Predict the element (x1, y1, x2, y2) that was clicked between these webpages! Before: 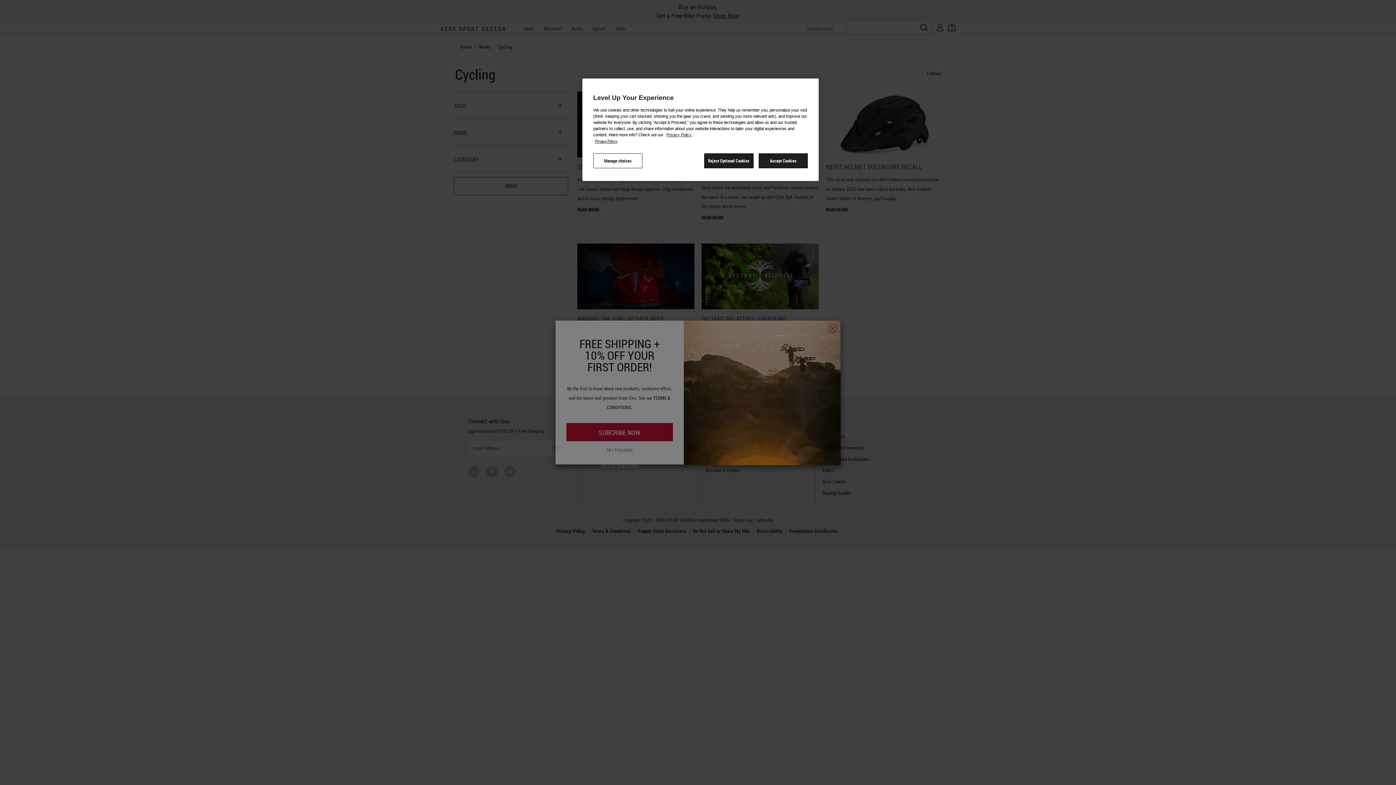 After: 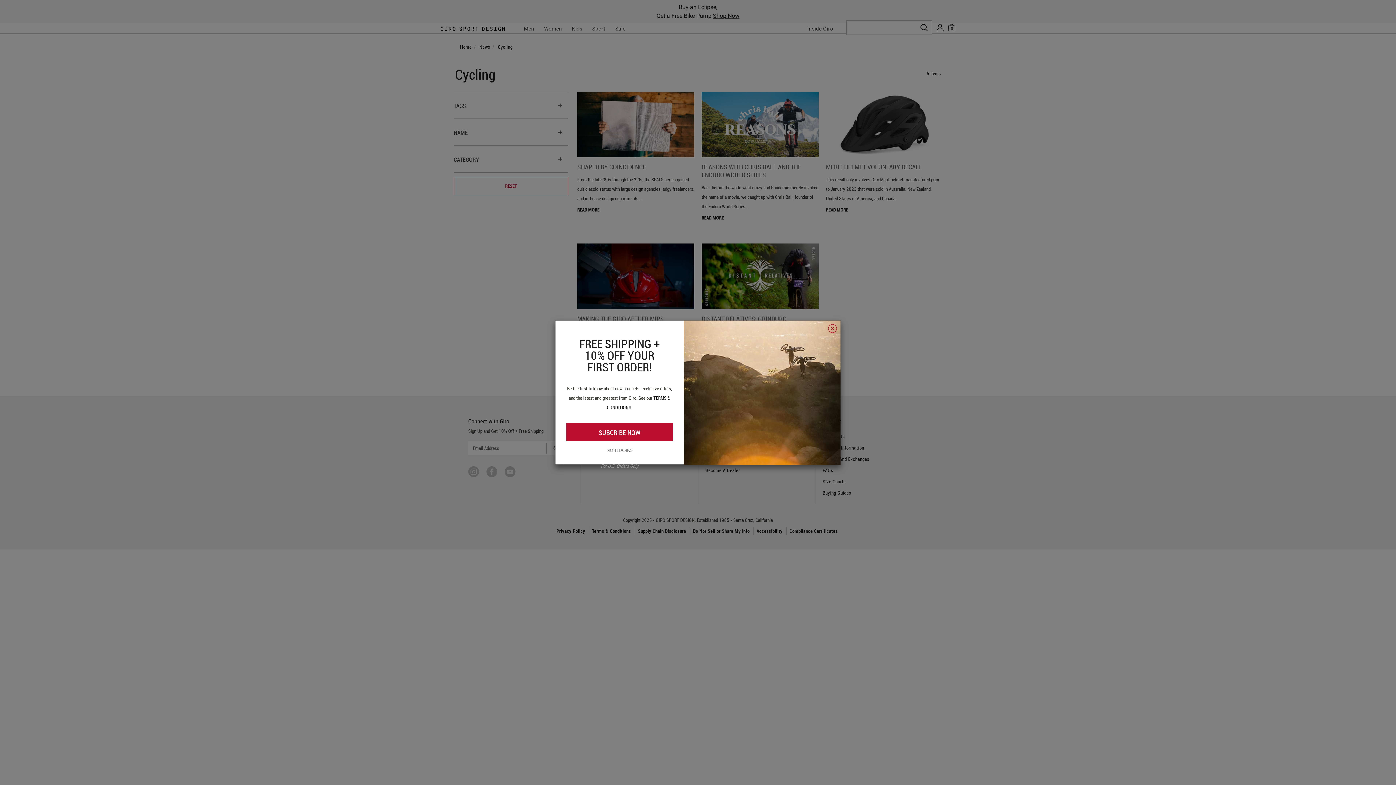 Action: bbox: (758, 153, 808, 168) label: Accept Cookies